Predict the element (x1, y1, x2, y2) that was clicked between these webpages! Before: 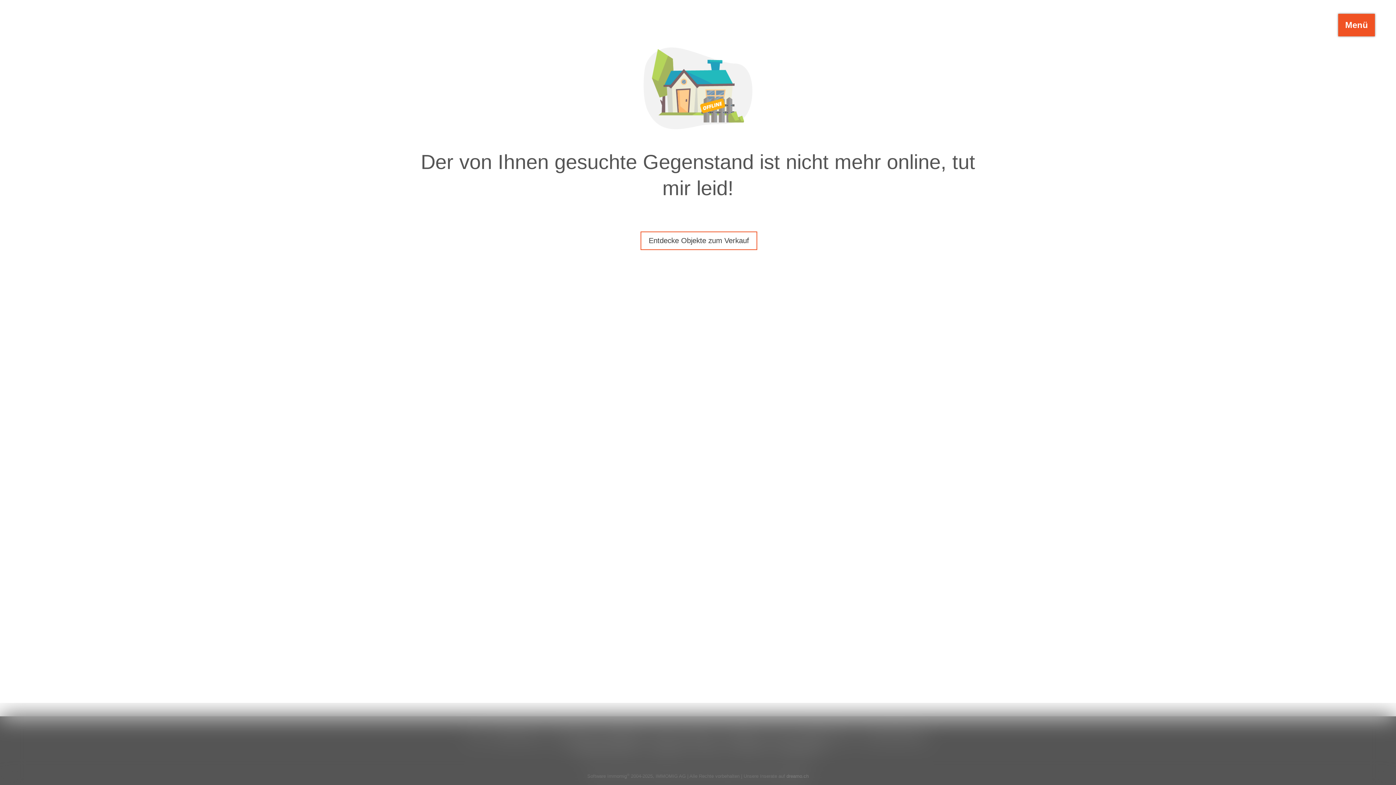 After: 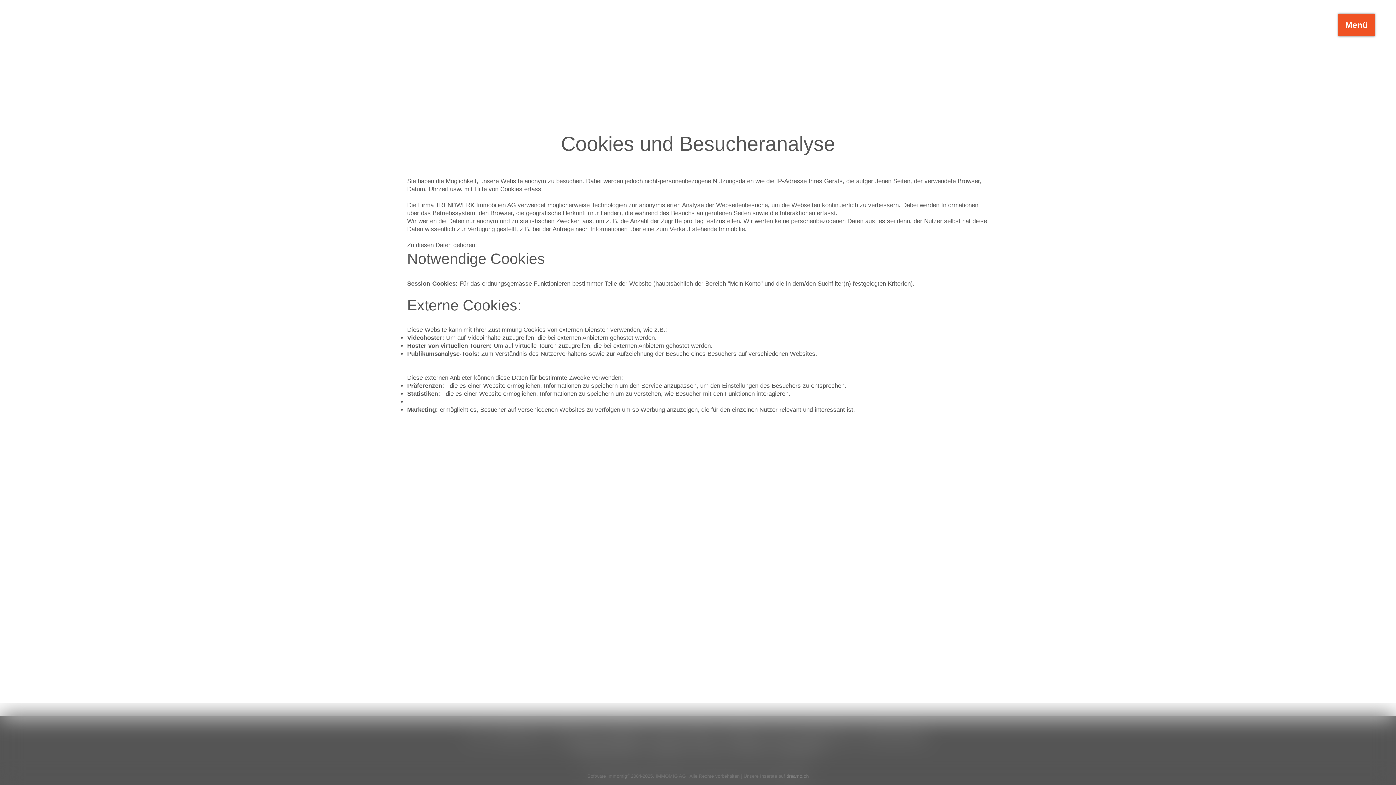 Action: label: Mehr Infos bbox: (407, 764, 511, 772)